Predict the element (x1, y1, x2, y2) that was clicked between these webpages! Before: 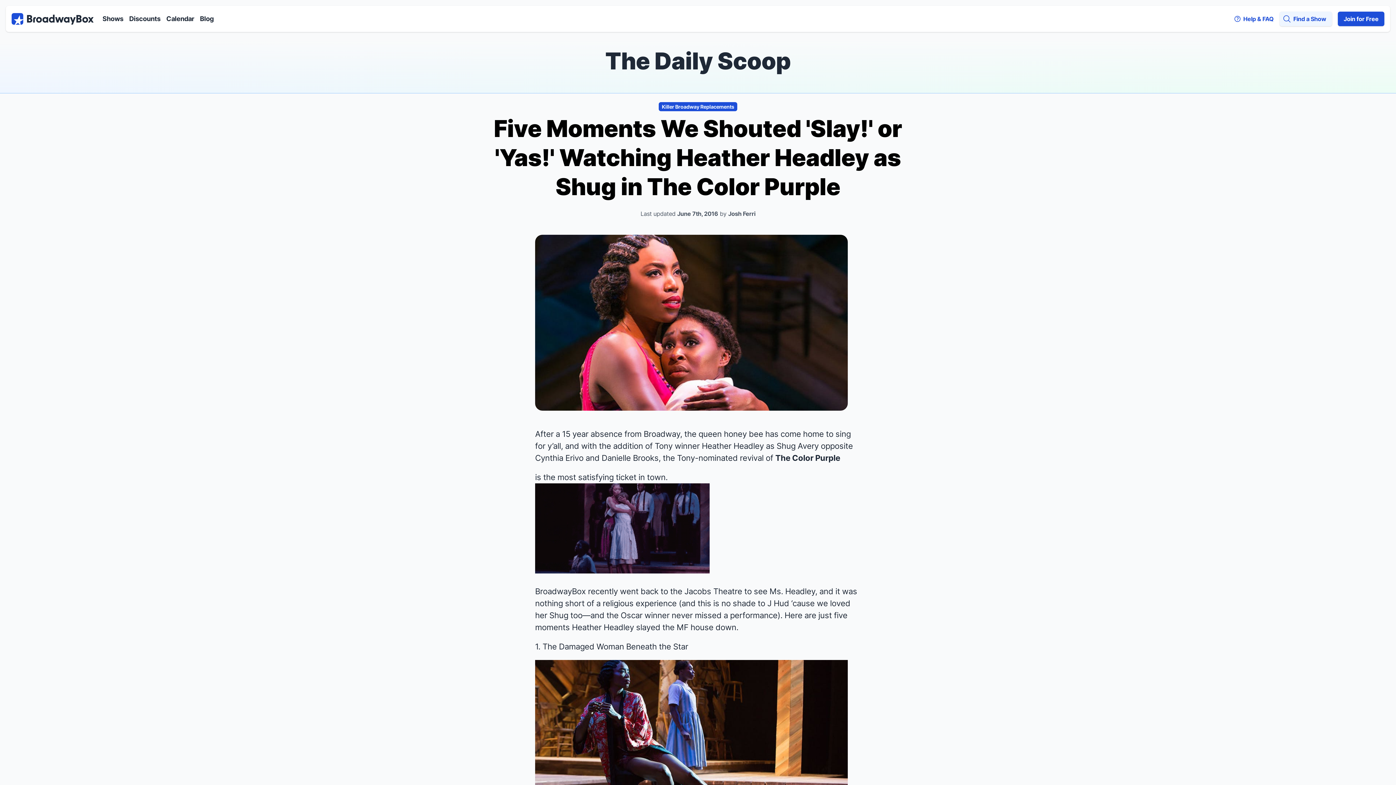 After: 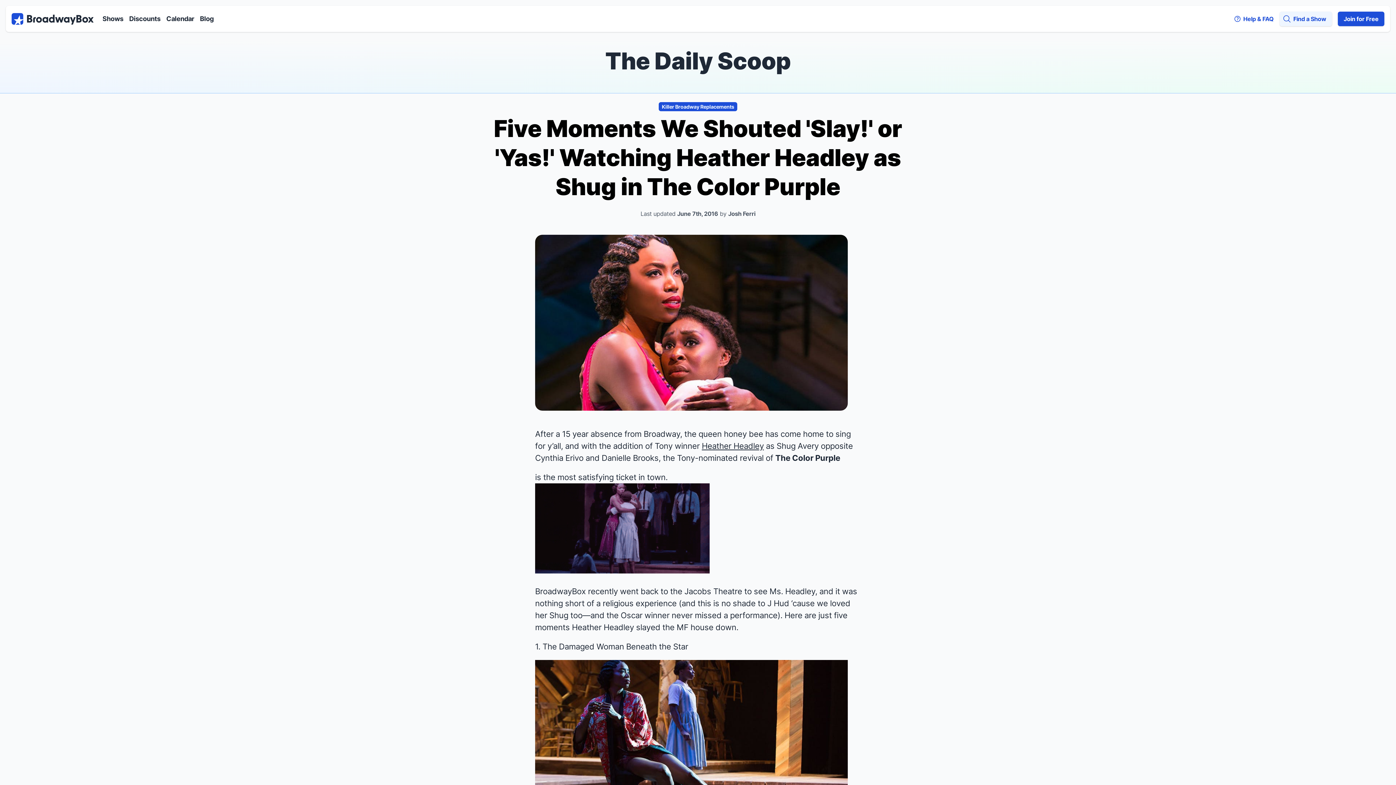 Action: label: Heather Headley bbox: (701, 441, 764, 450)